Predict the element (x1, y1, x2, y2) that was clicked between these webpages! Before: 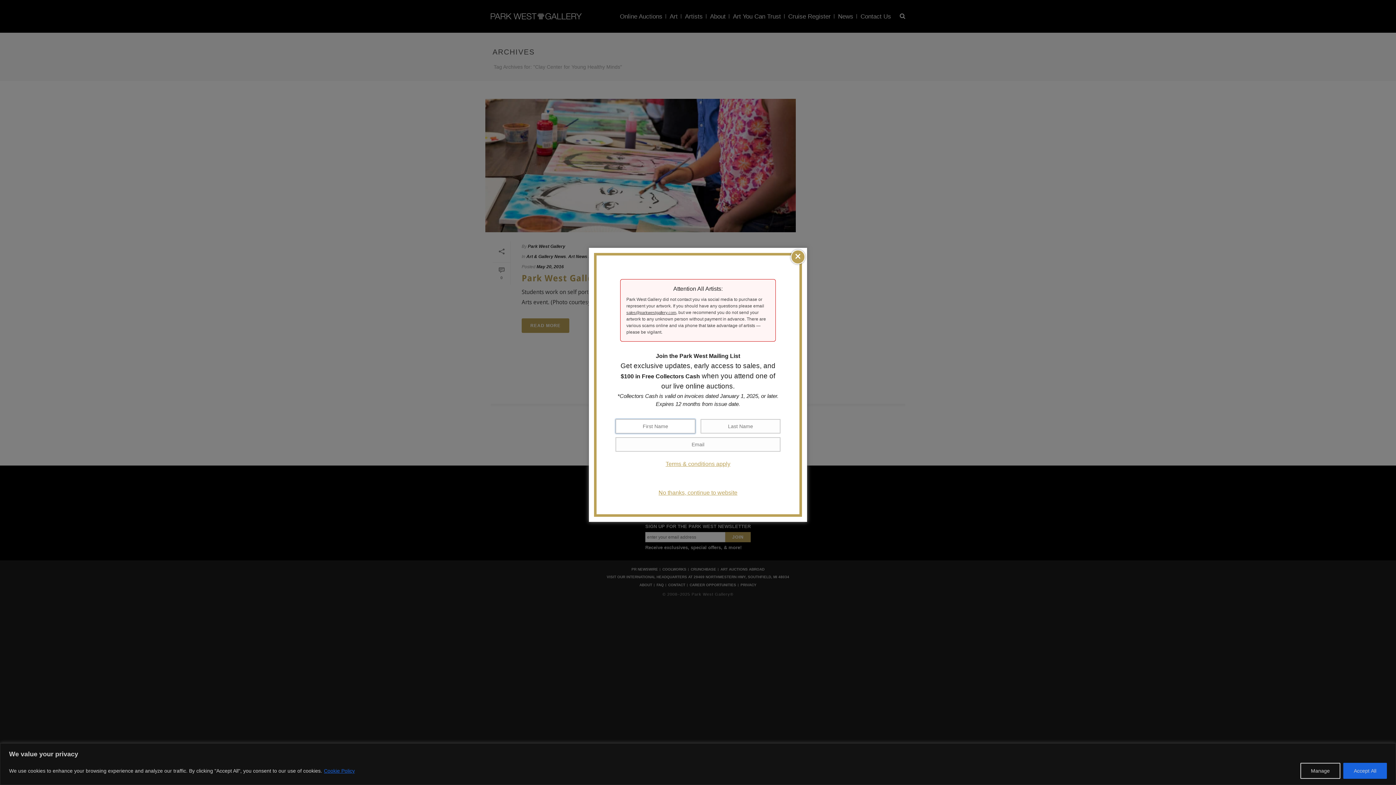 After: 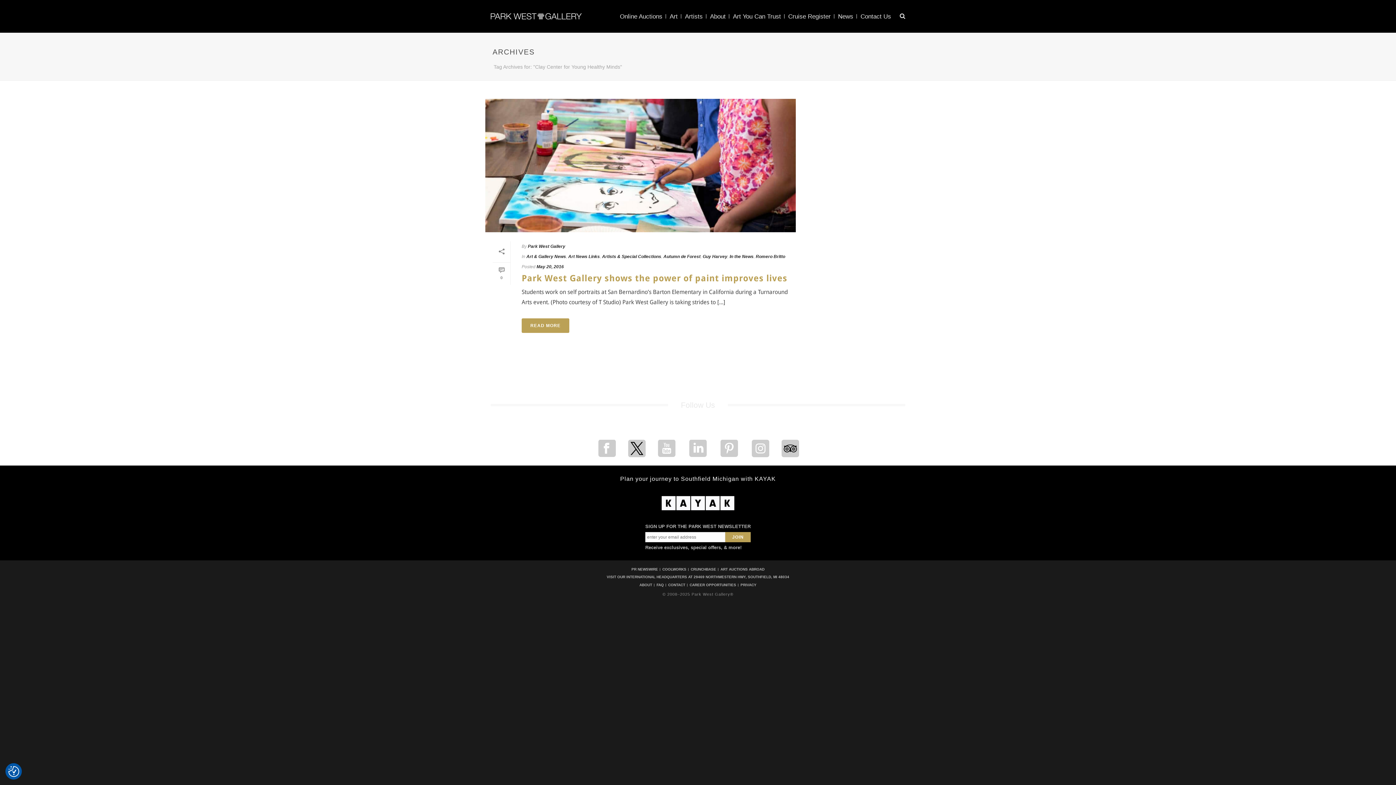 Action: bbox: (1343, 763, 1387, 779) label: Accept All